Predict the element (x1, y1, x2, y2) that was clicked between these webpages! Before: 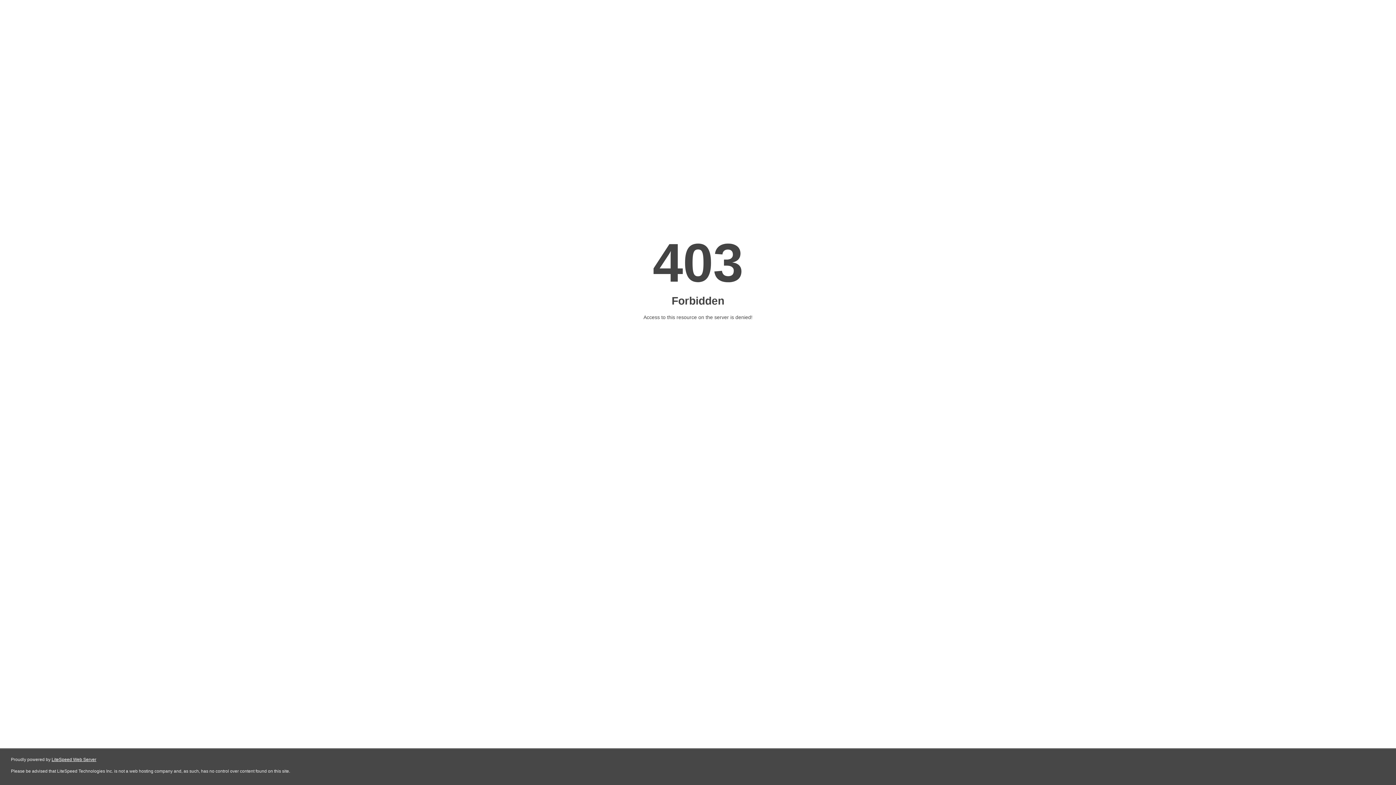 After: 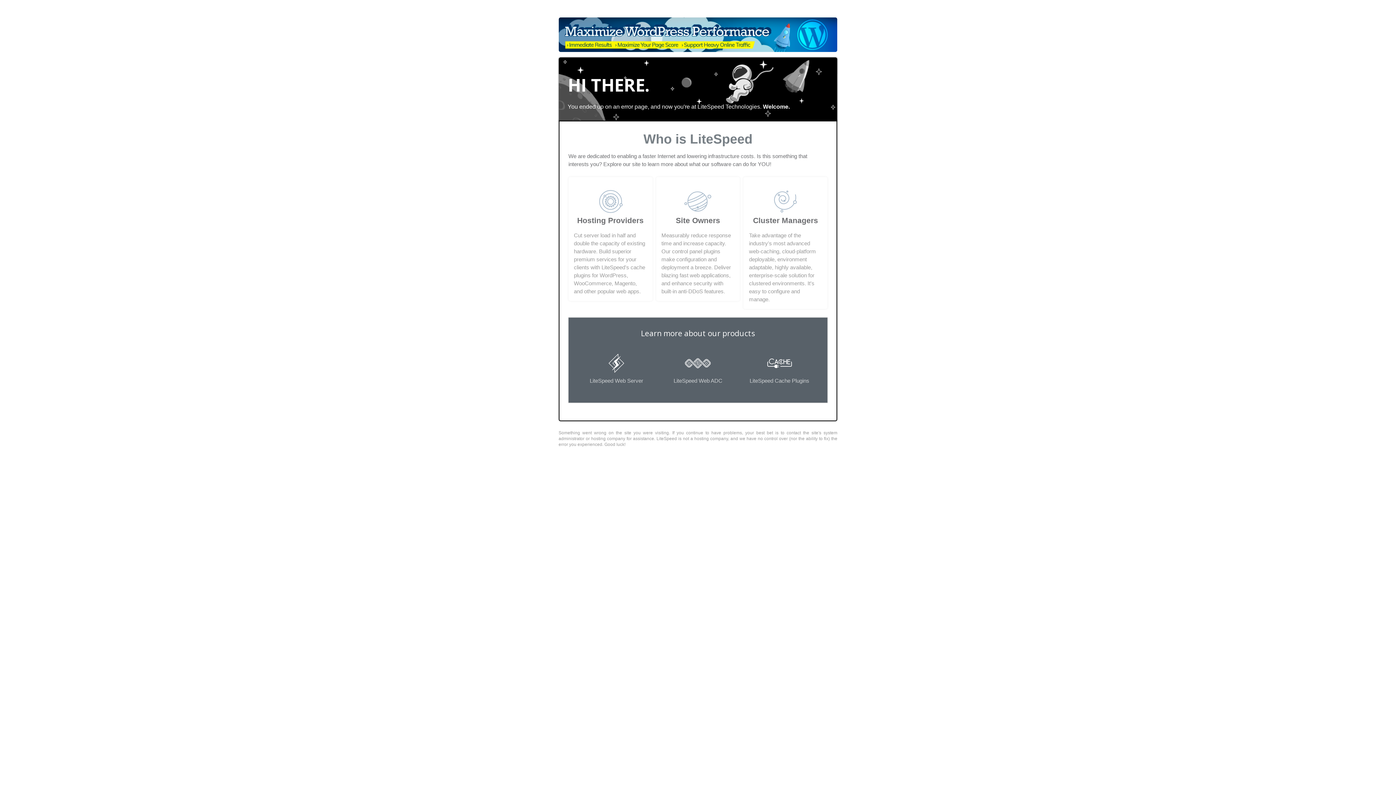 Action: bbox: (51, 757, 96, 762) label: LiteSpeed Web Server